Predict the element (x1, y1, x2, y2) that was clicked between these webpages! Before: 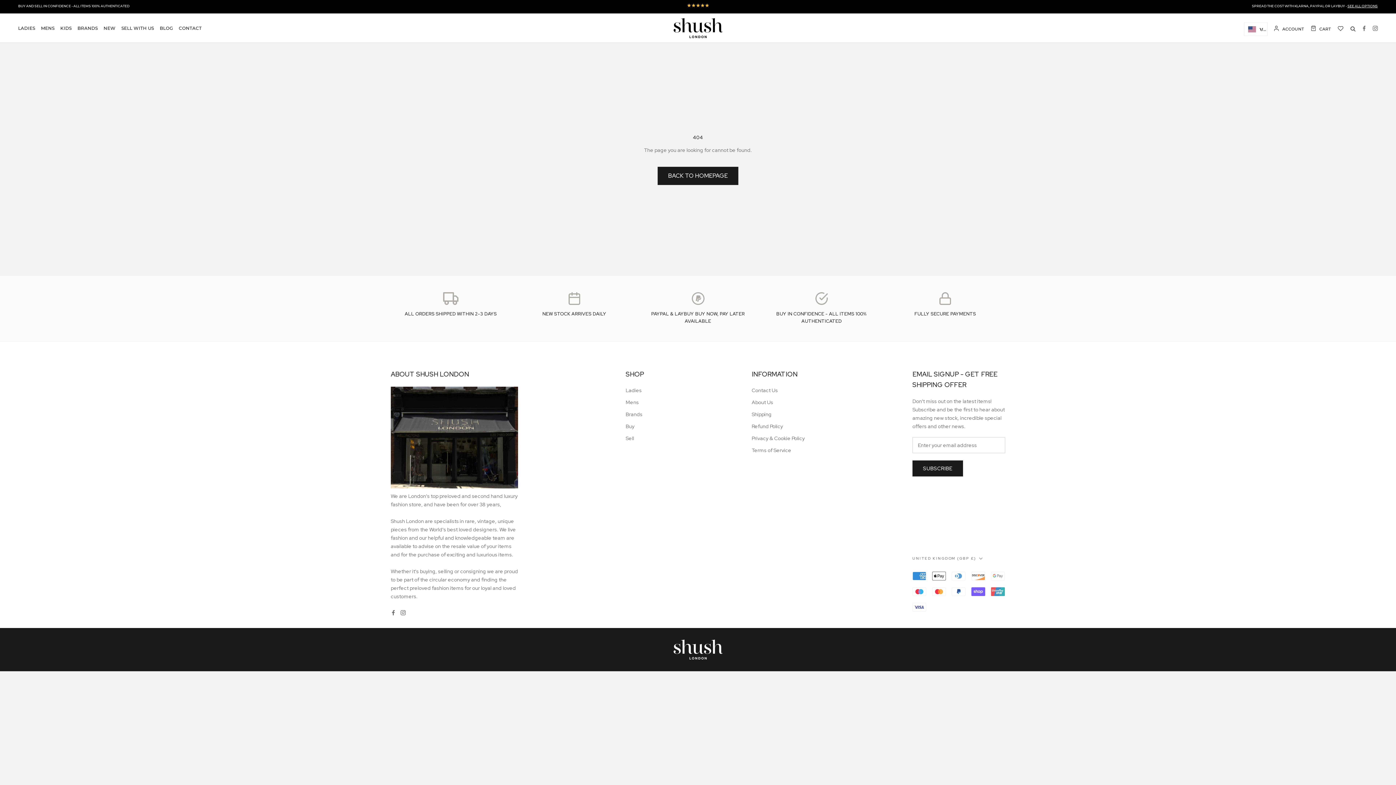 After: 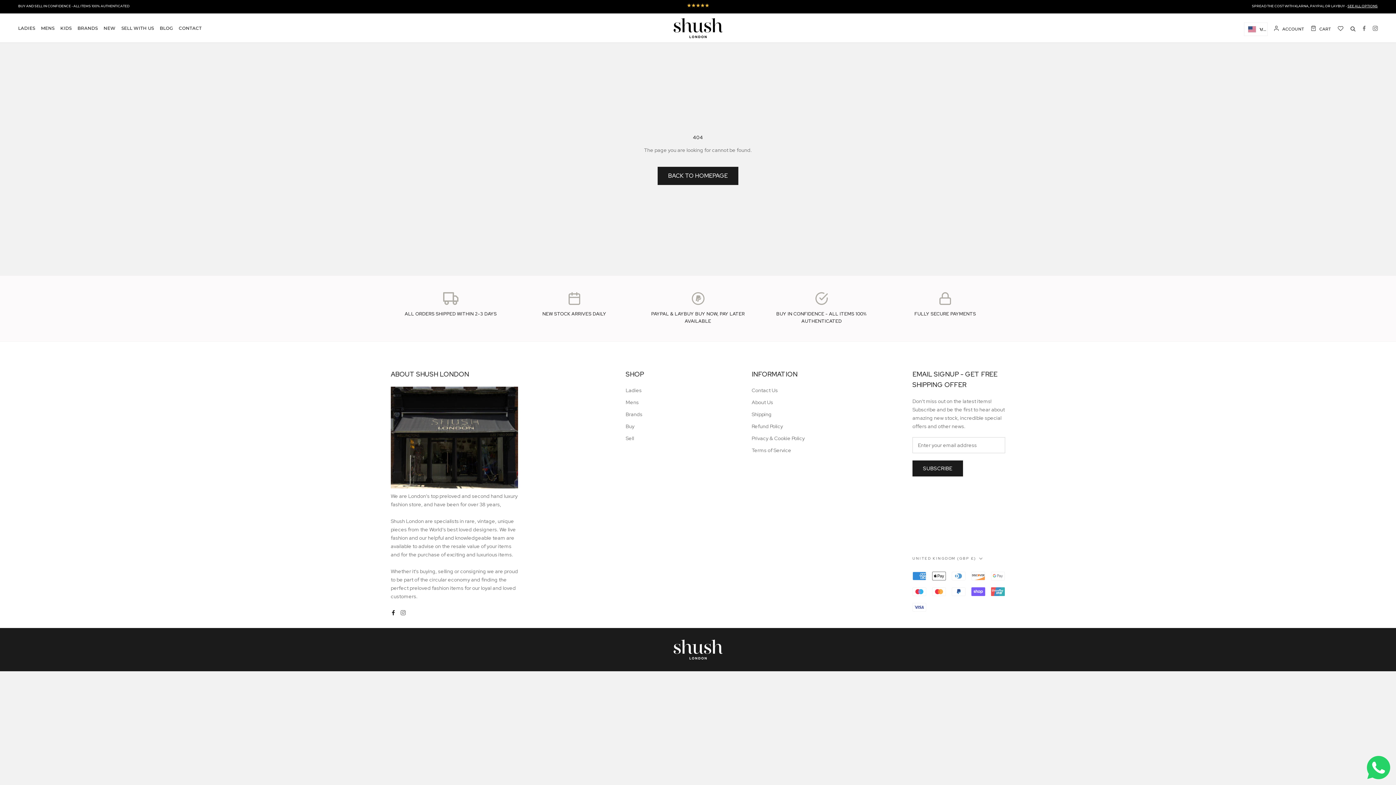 Action: label: Facebook bbox: (390, 608, 396, 616)